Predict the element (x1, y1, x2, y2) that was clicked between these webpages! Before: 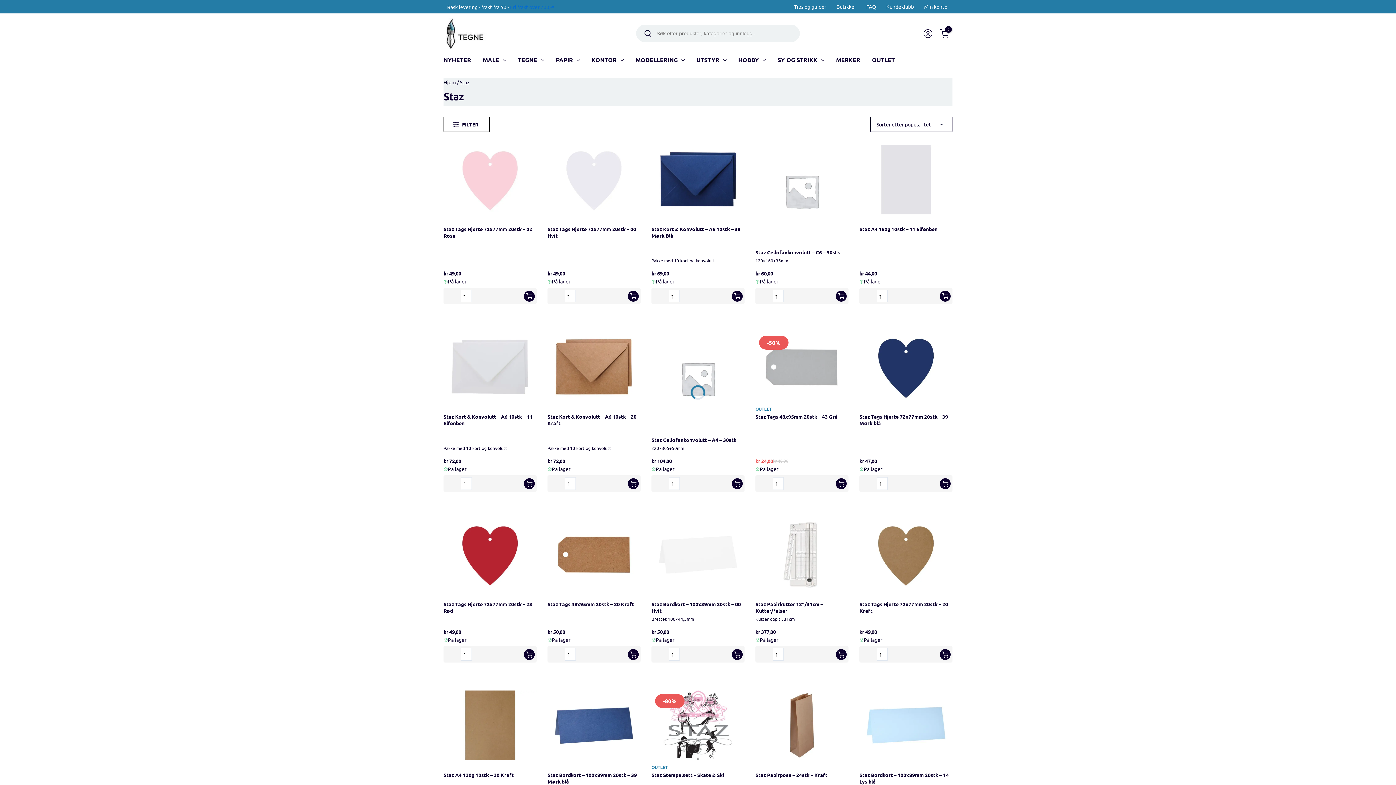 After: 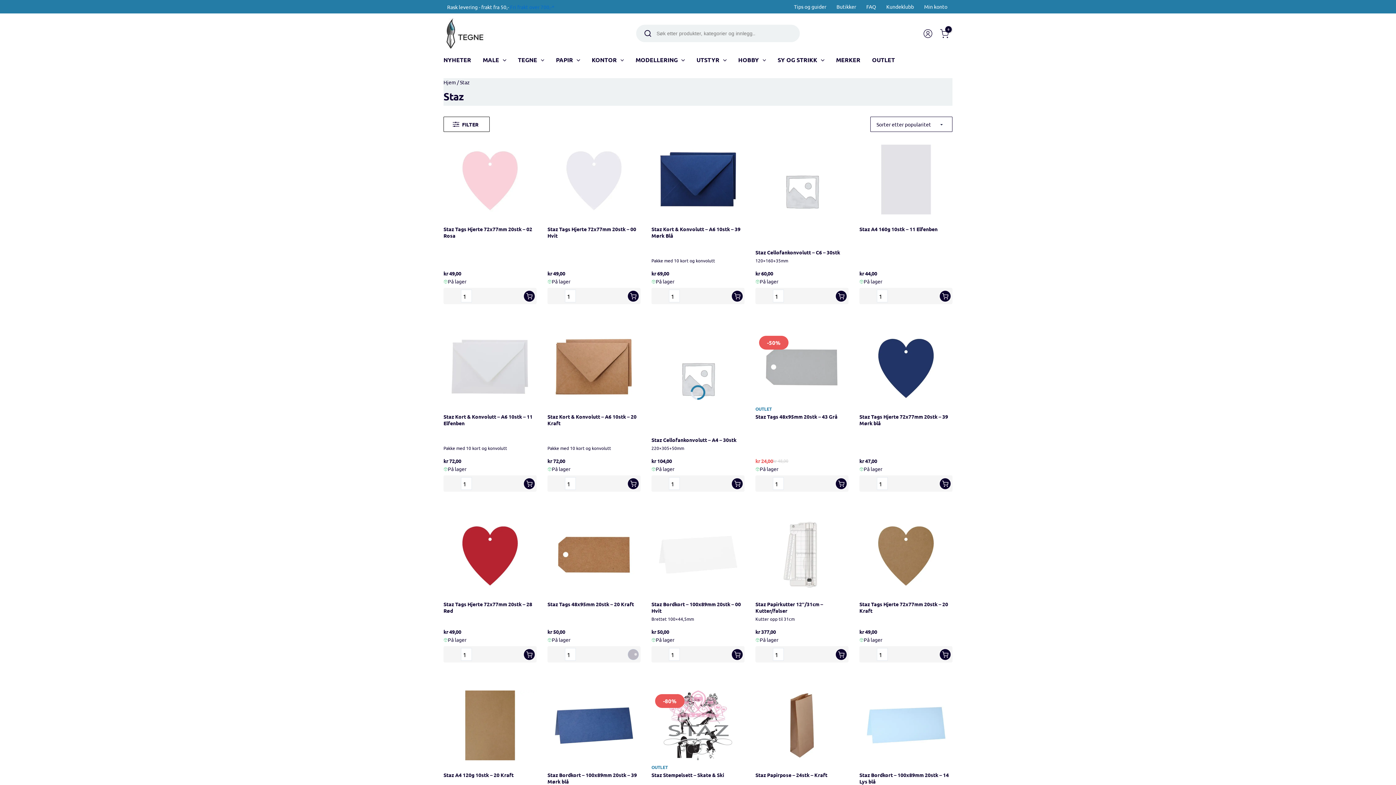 Action: bbox: (628, 649, 638, 660) label: Legg i handlekurv: «Staz Tags 48x95mm 20stk - 20 Kraft»